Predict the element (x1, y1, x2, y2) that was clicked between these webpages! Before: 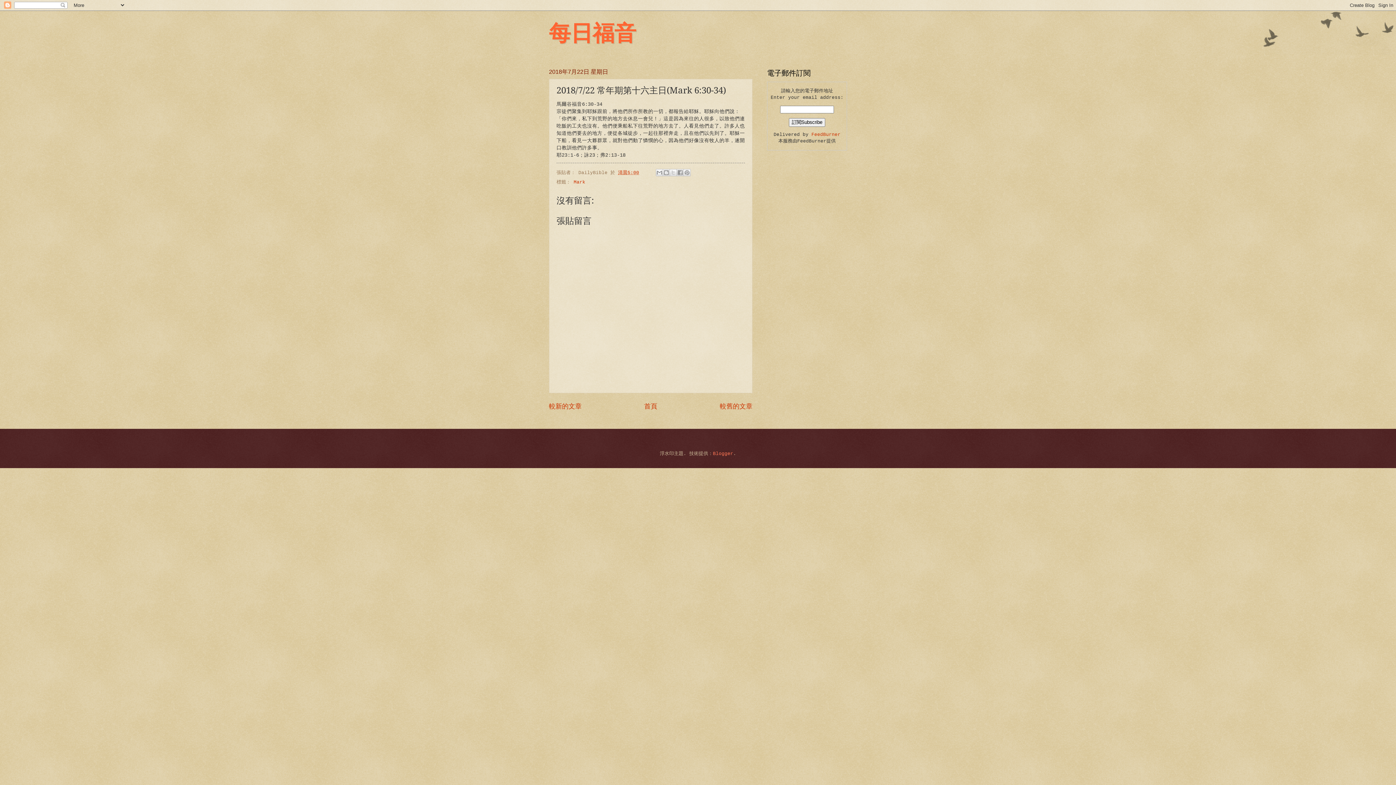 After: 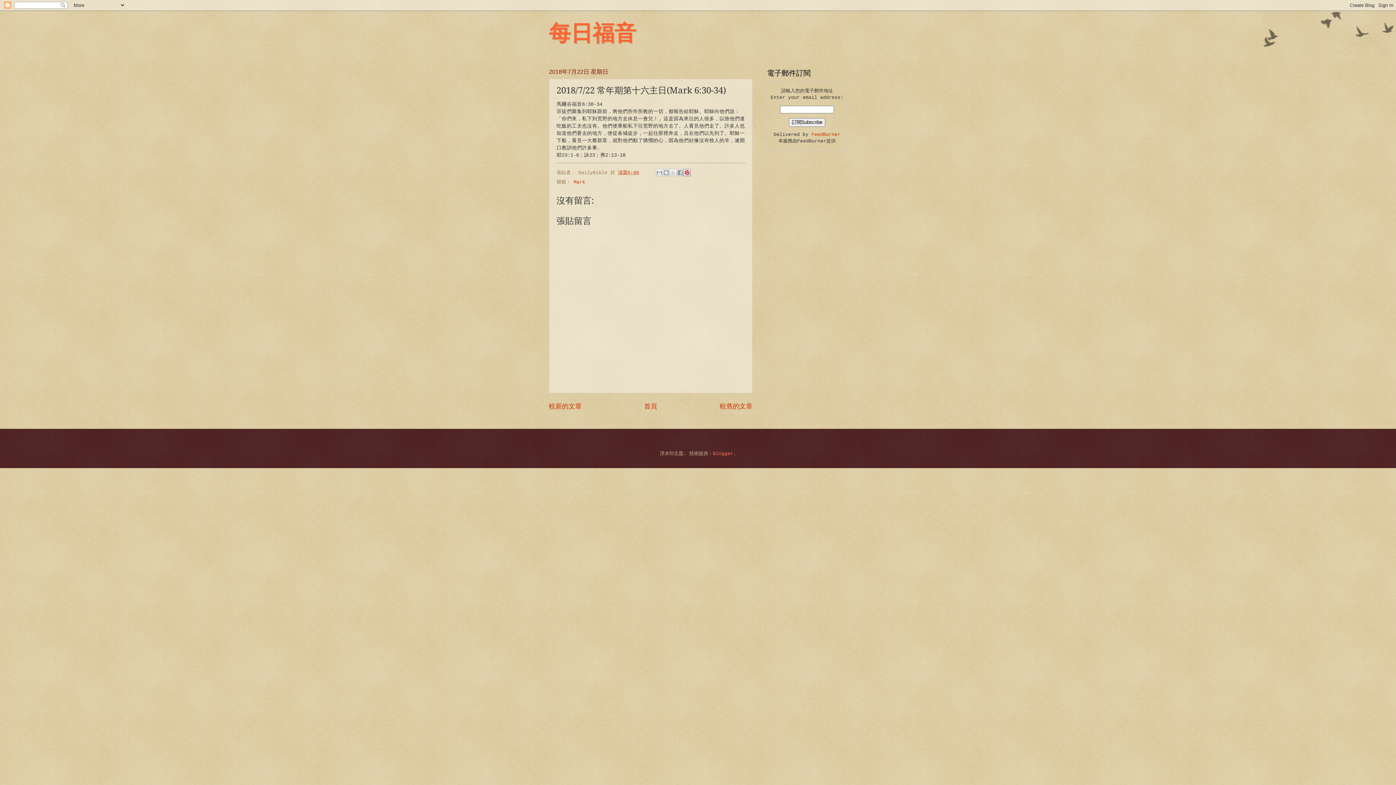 Action: bbox: (683, 169, 690, 176) label: 分享到 Pinterest